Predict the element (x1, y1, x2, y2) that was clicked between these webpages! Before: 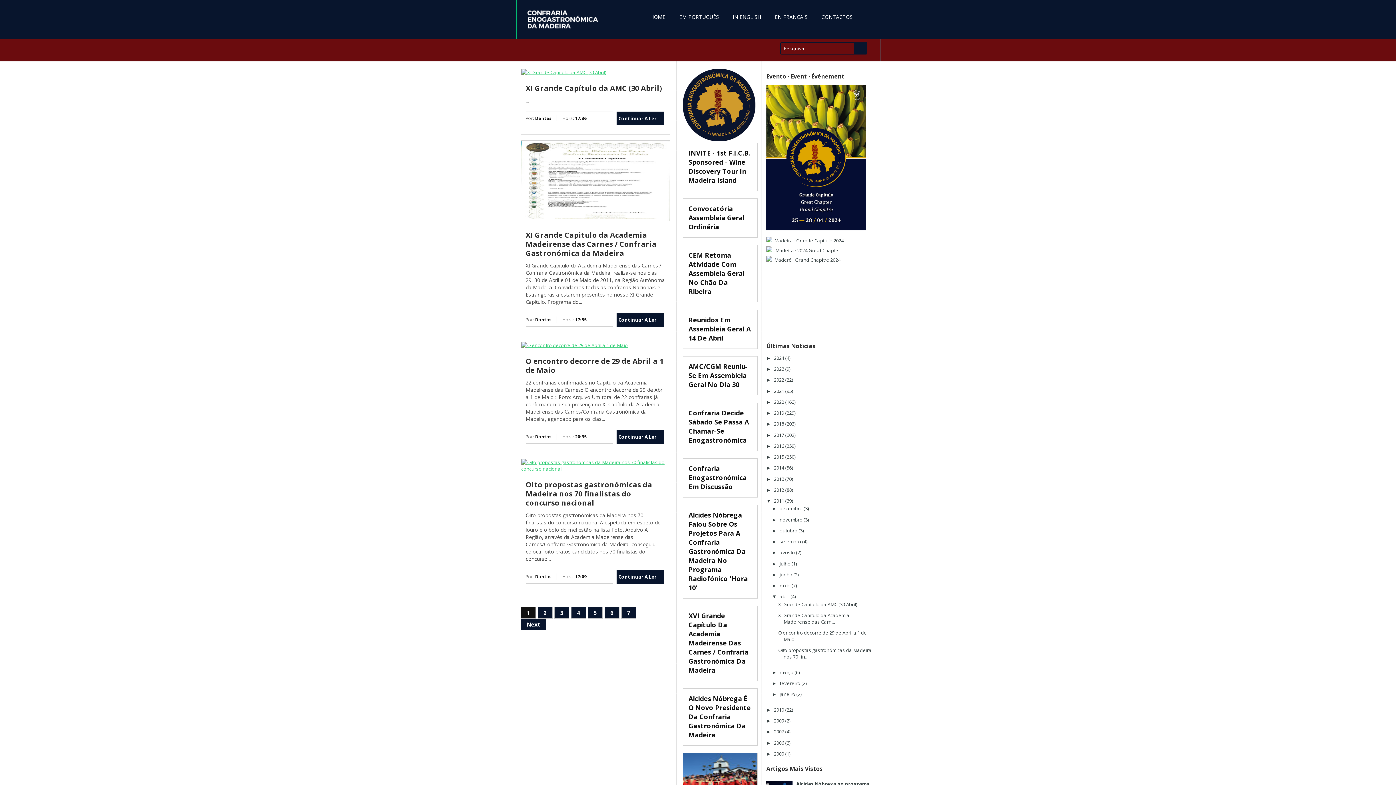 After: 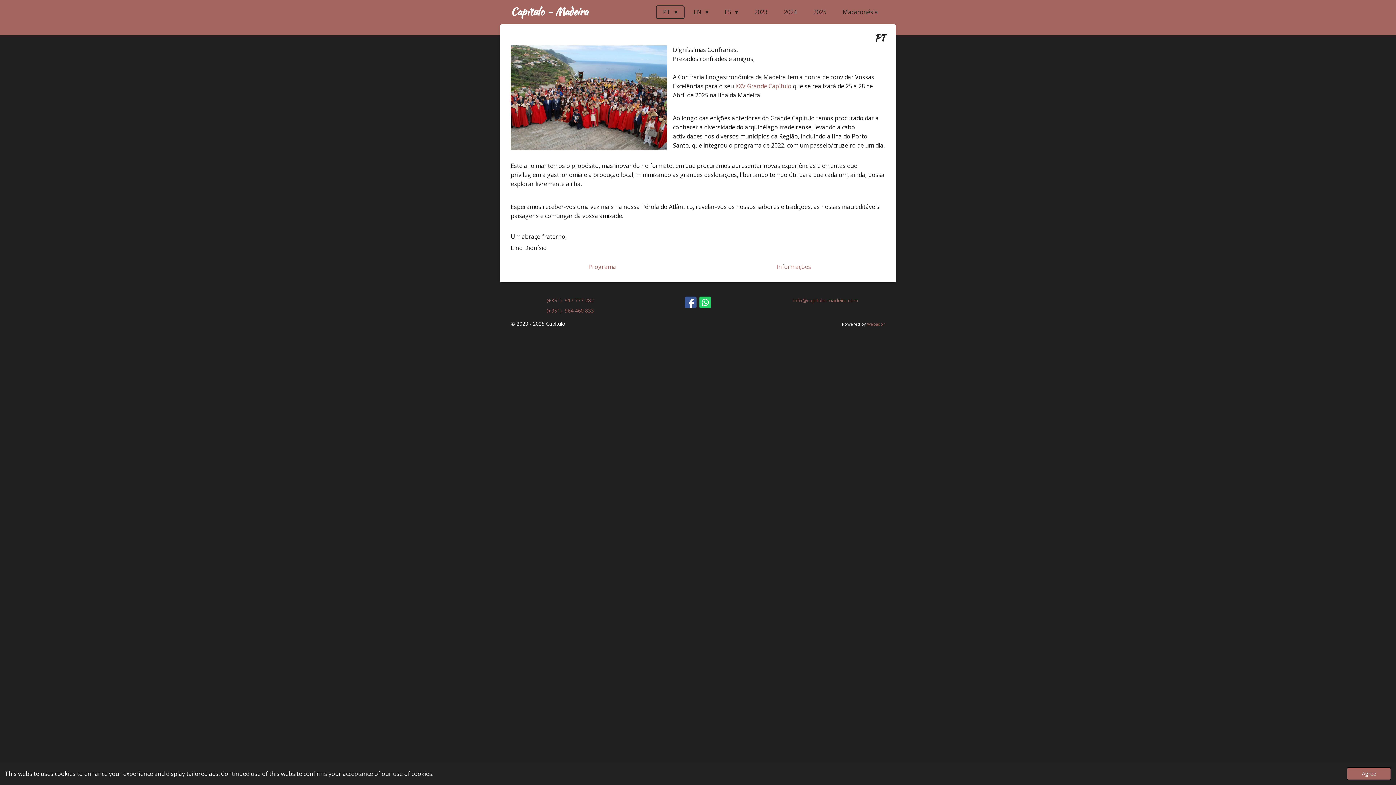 Action: label: Madeira · Grande Capítulo 2024 bbox: (774, 237, 844, 244)